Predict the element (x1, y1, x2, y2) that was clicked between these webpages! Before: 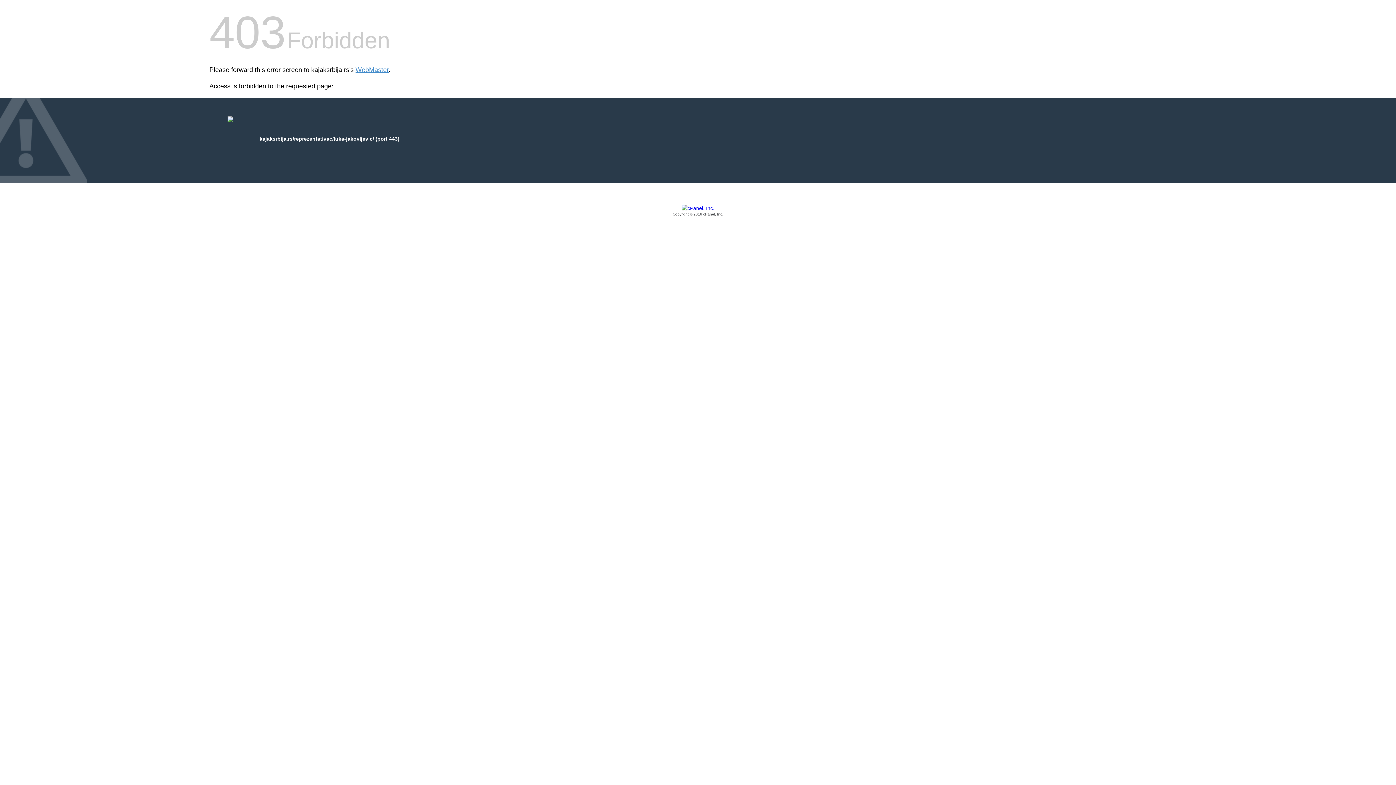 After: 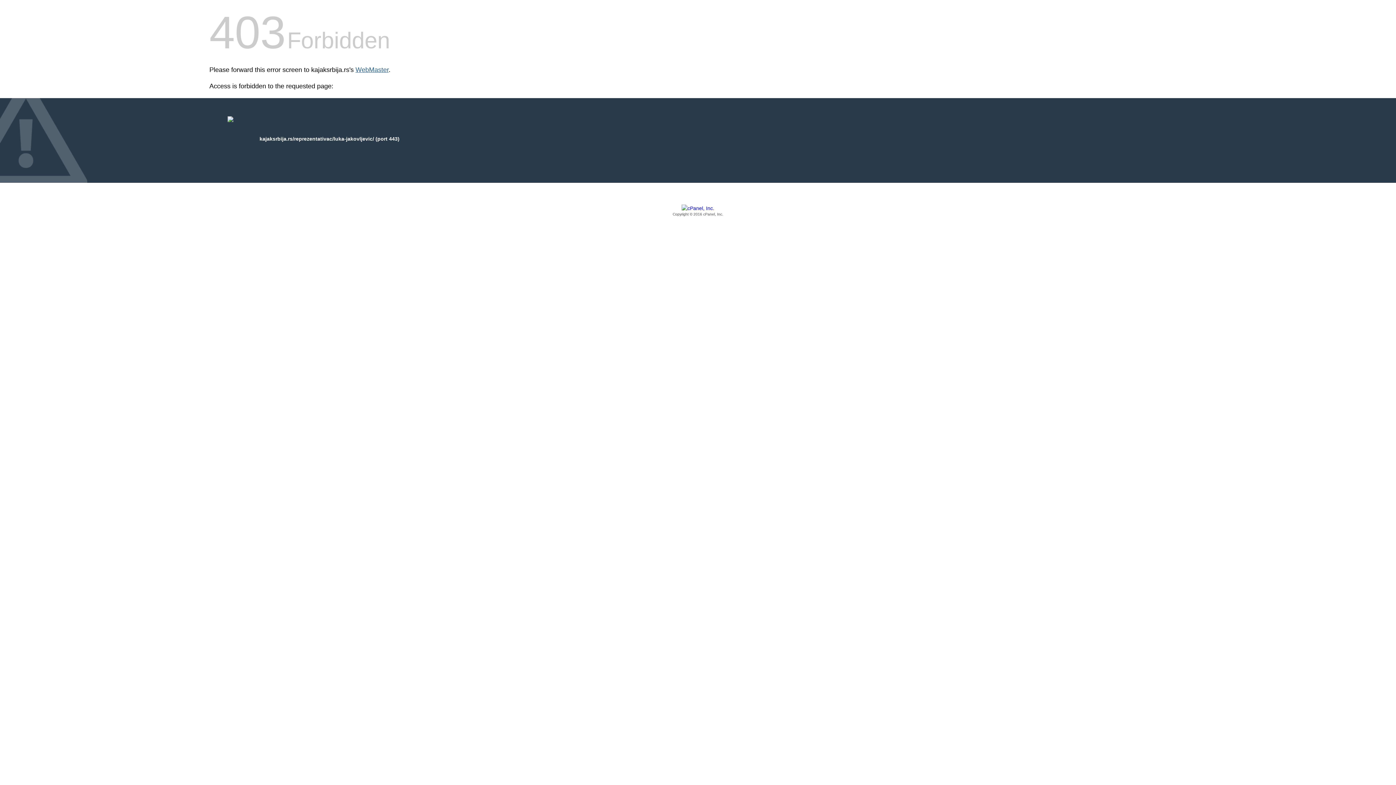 Action: bbox: (355, 66, 388, 73) label: WebMaster